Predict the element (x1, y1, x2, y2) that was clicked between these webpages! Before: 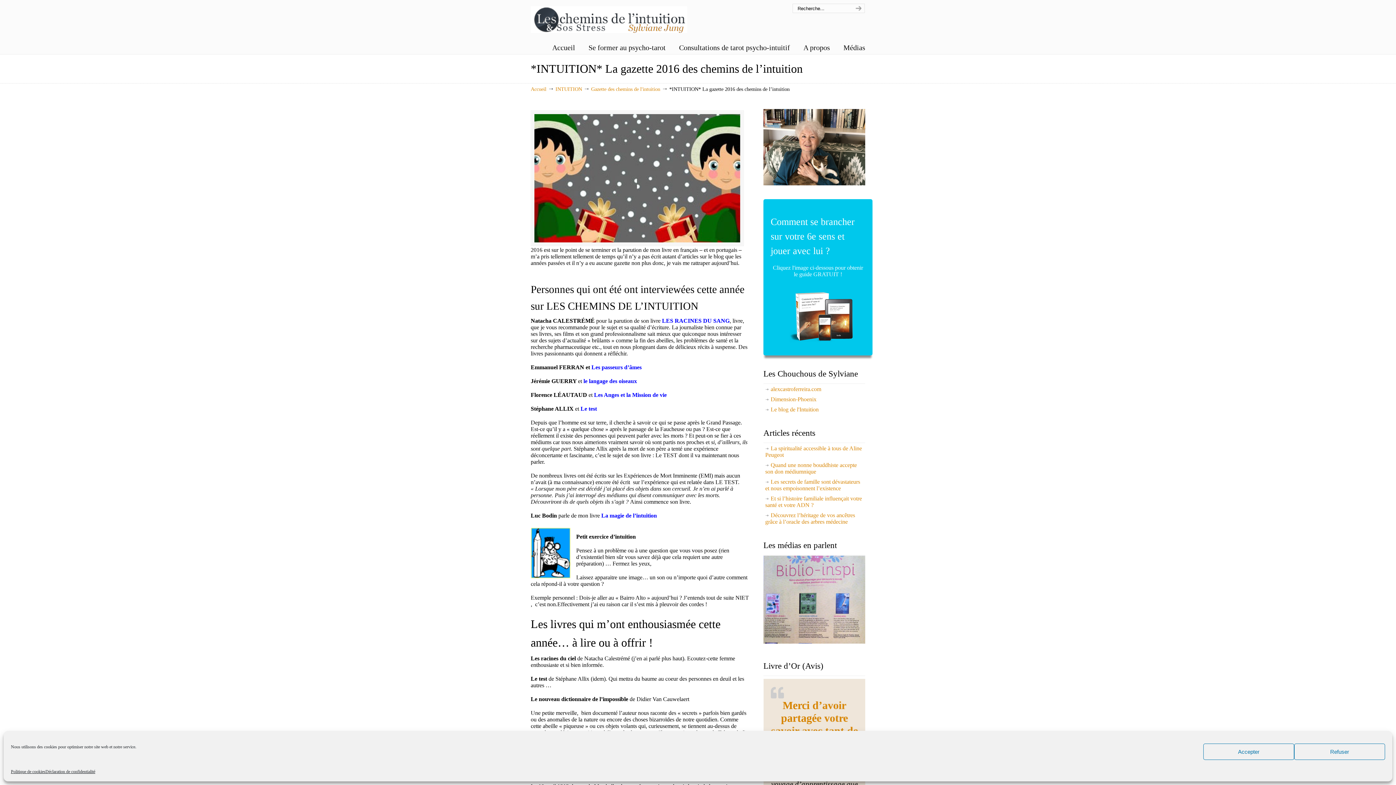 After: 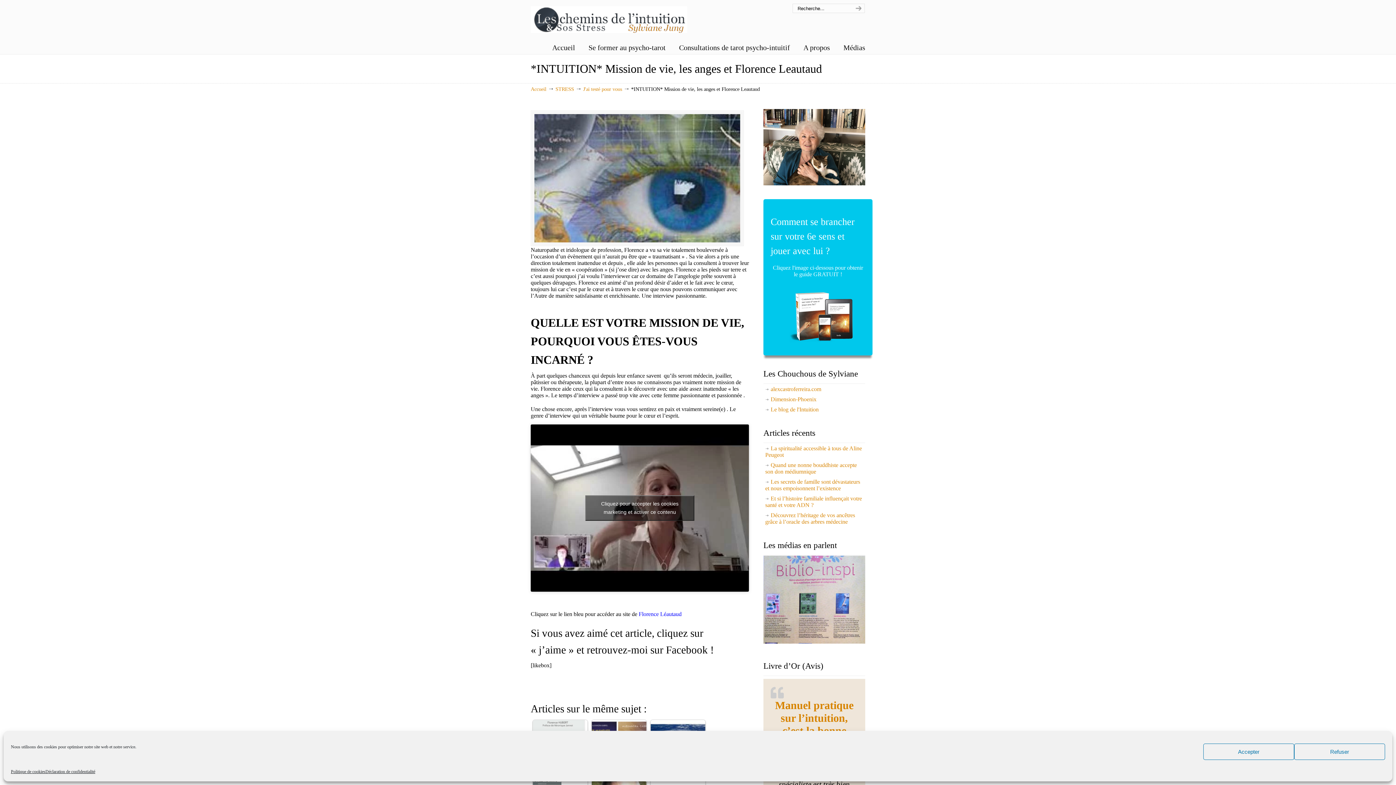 Action: label: Les Anges et la Mission de vie bbox: (594, 391, 666, 398)